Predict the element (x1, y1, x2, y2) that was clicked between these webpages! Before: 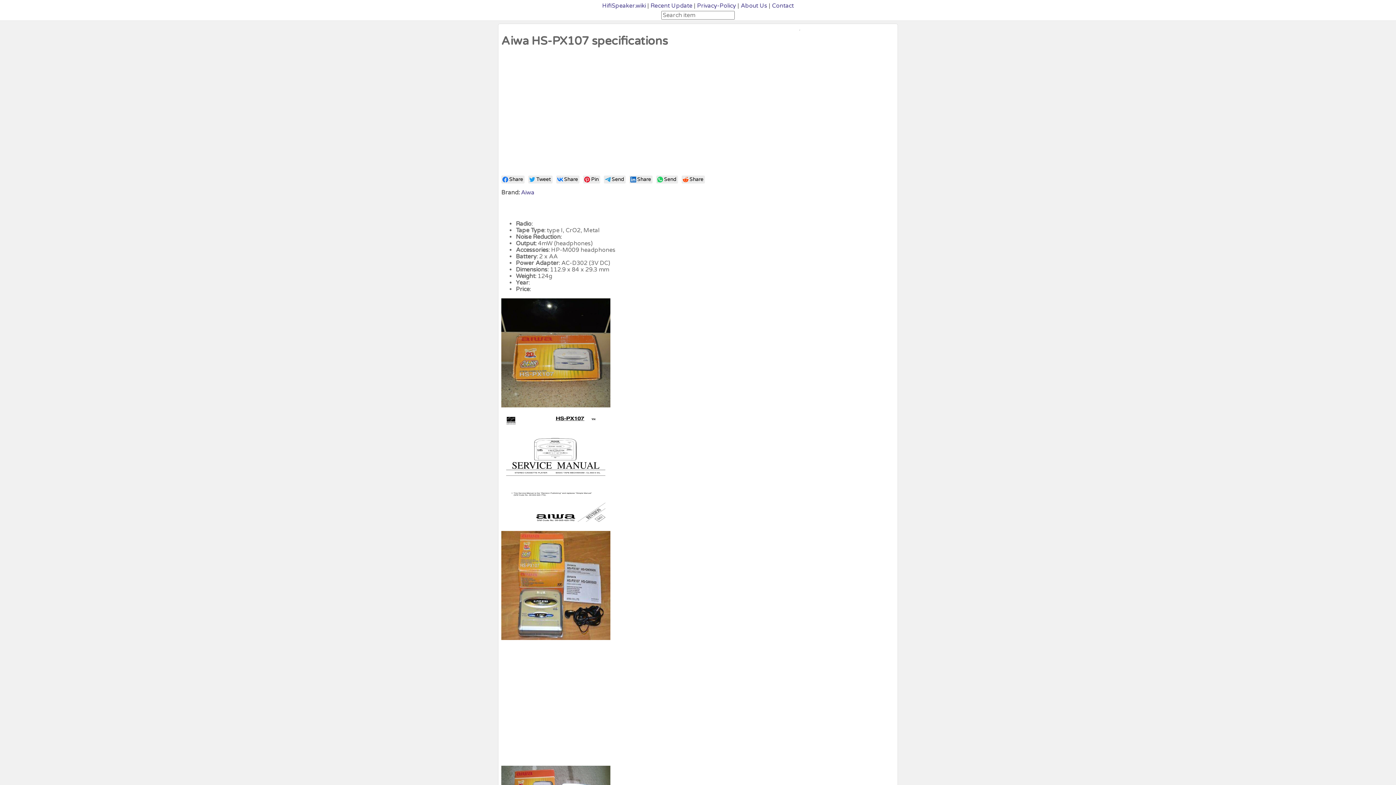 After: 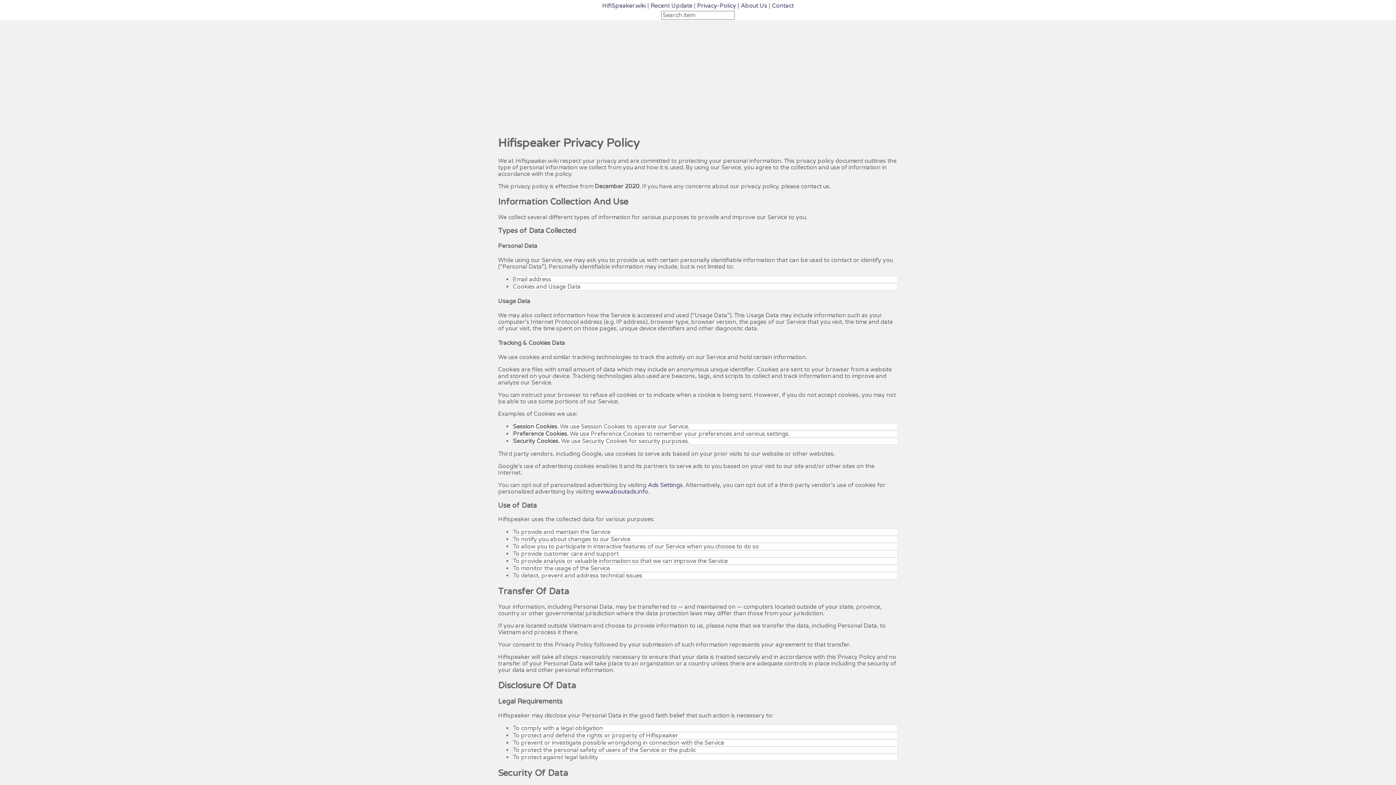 Action: bbox: (697, 2, 736, 9) label: Privacy-Policy